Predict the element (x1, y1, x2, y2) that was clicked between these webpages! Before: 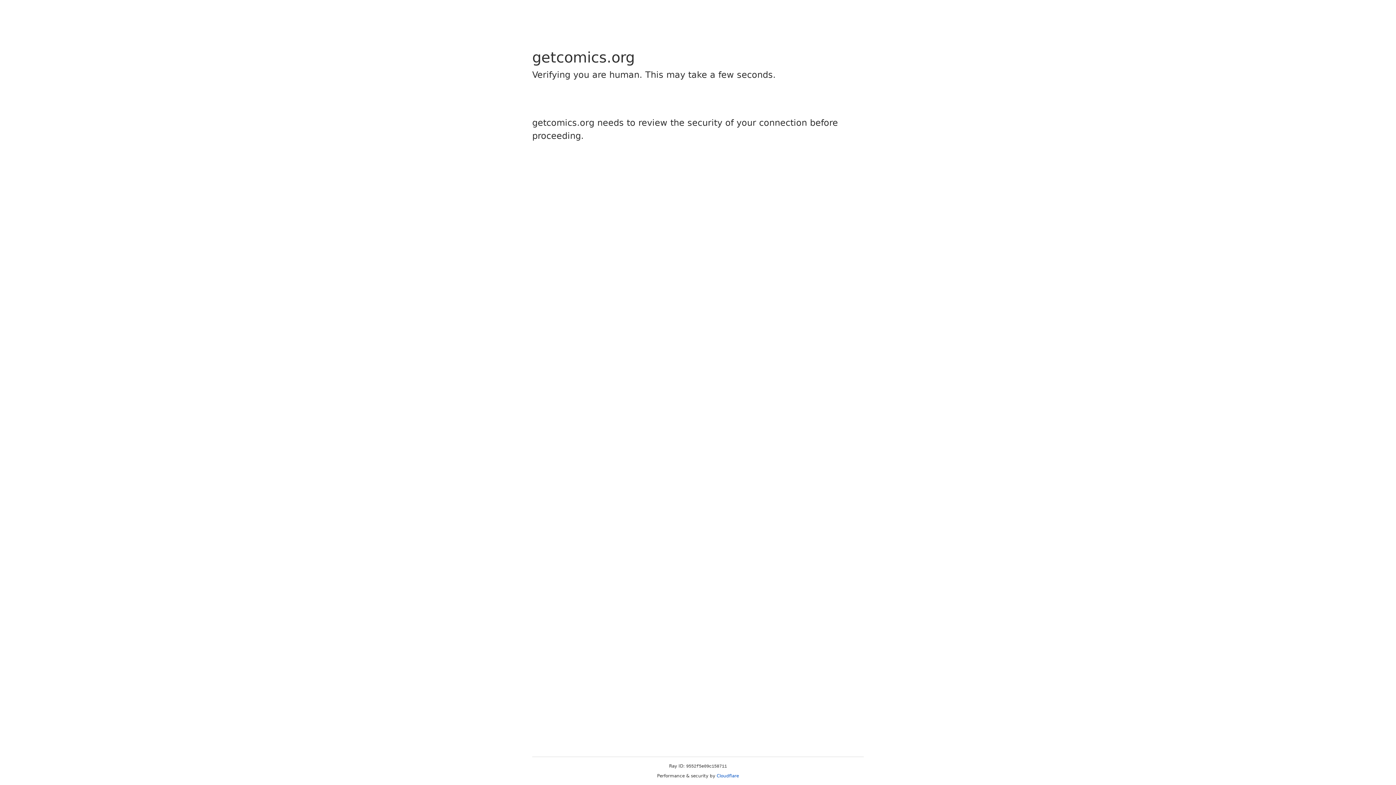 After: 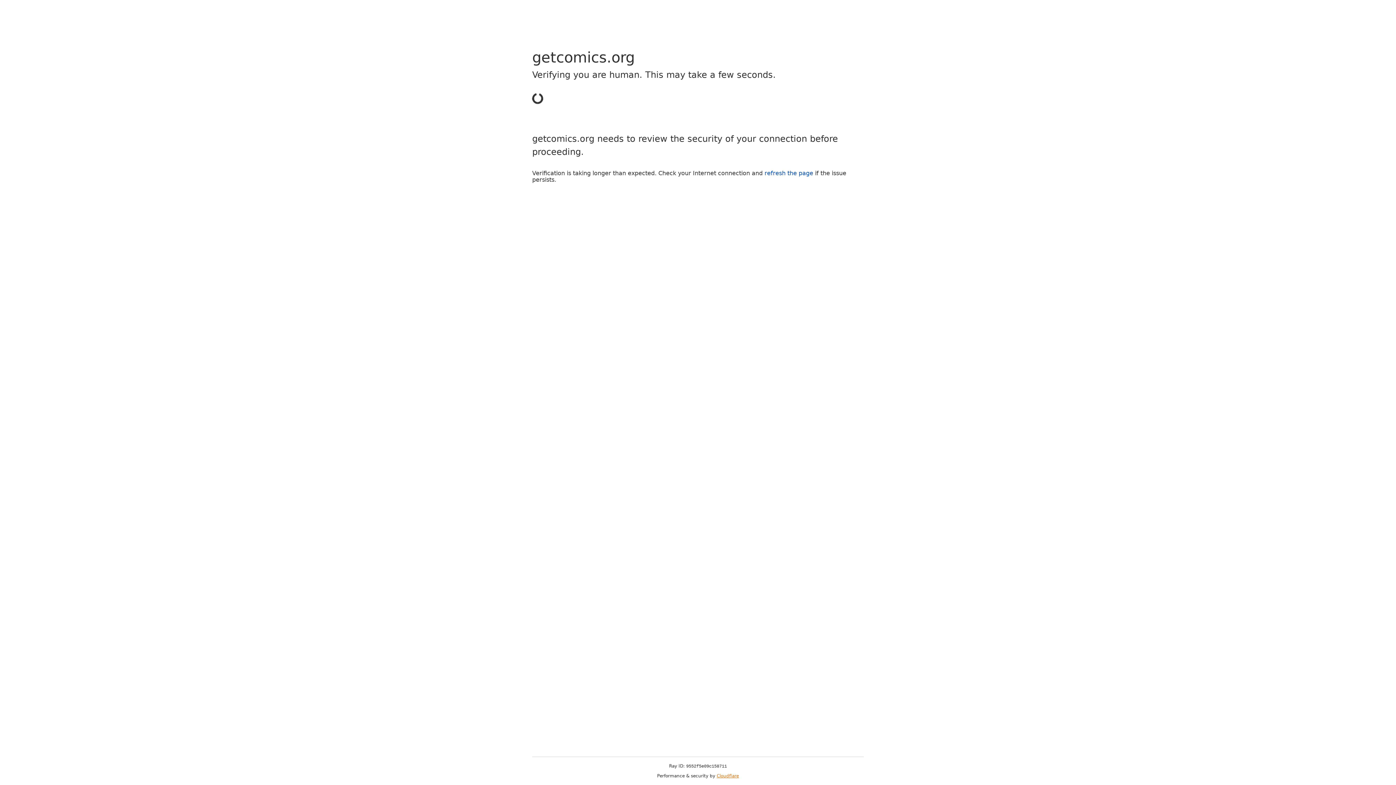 Action: bbox: (716, 773, 739, 778) label: Cloudflare